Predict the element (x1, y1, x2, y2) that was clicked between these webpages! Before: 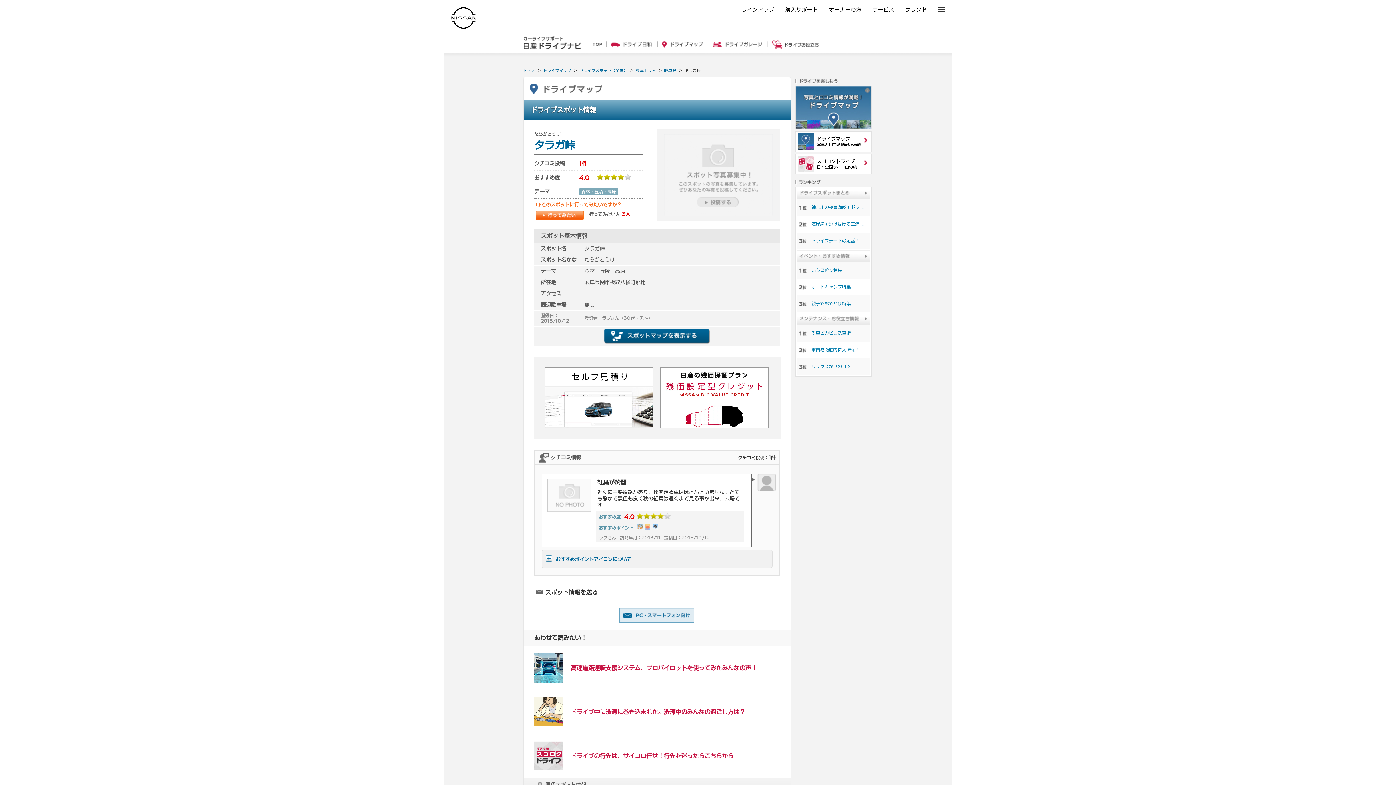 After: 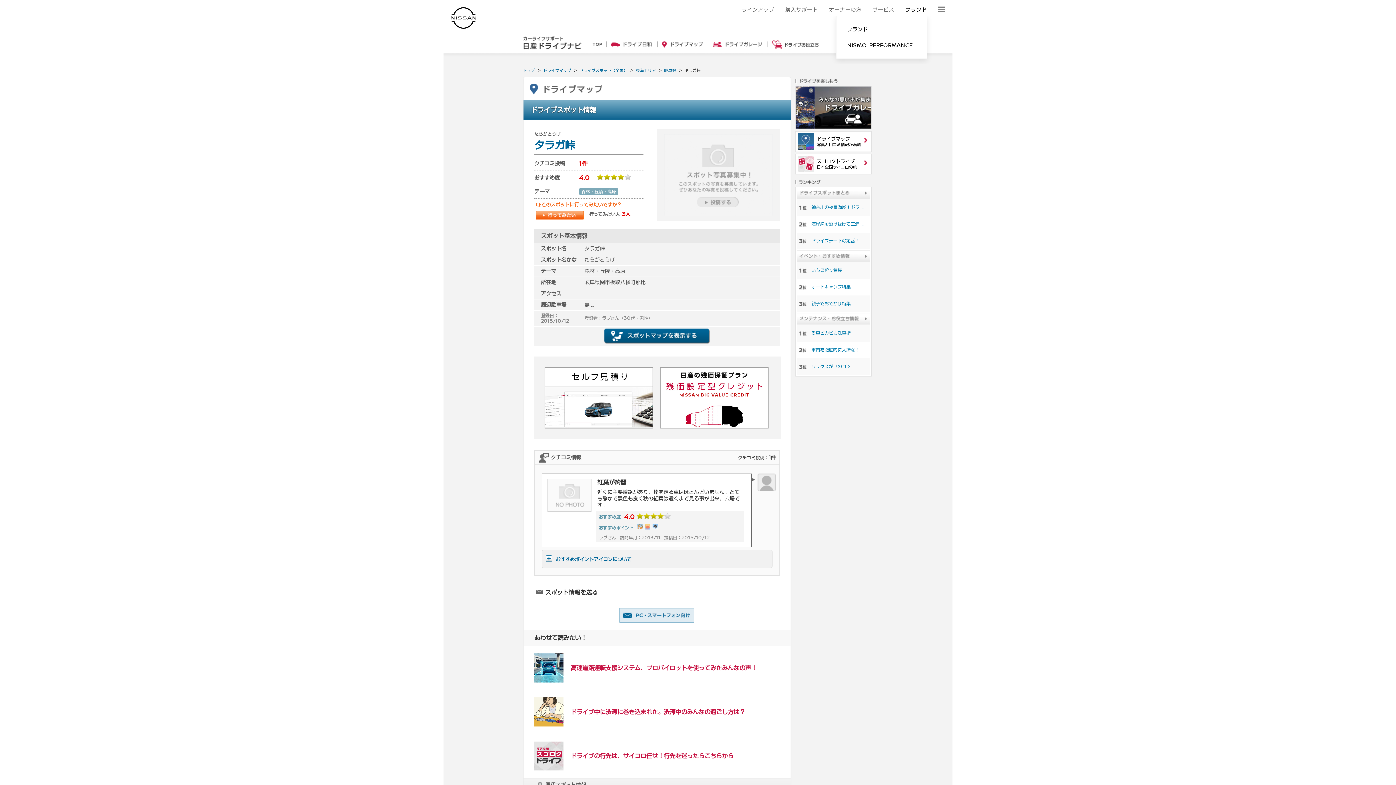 Action: label: ブランド bbox: (905, 7, 927, 12)